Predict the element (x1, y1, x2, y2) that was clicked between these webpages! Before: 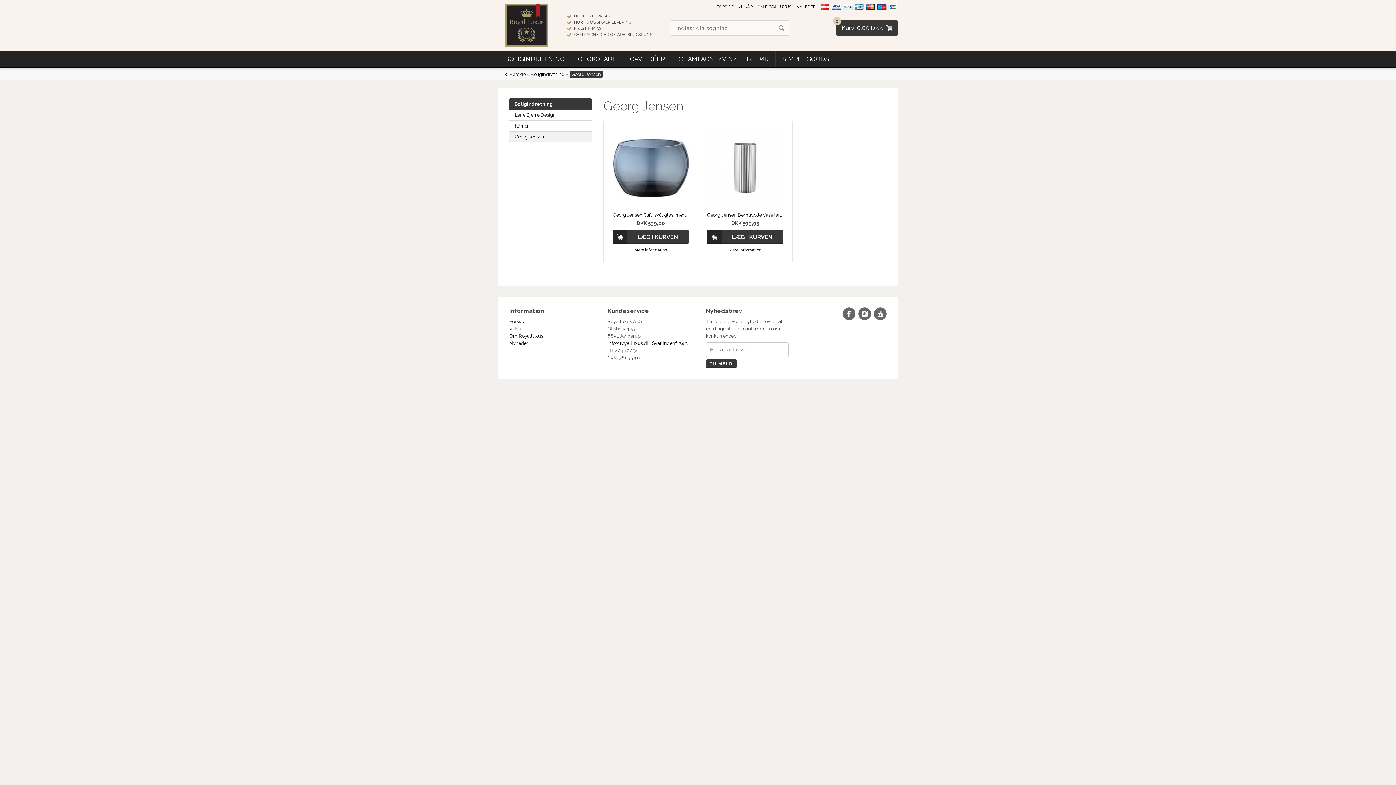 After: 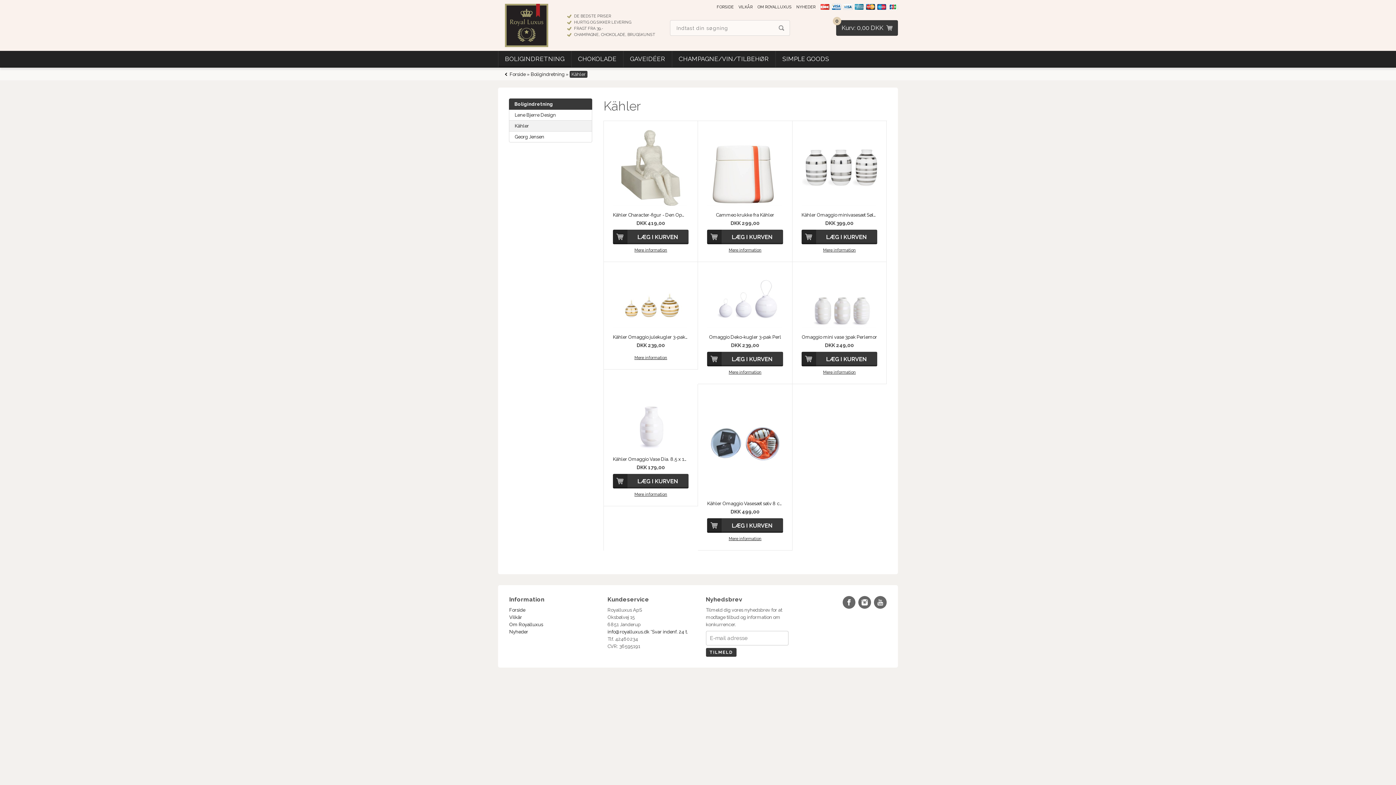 Action: label: Kähler bbox: (509, 120, 592, 131)